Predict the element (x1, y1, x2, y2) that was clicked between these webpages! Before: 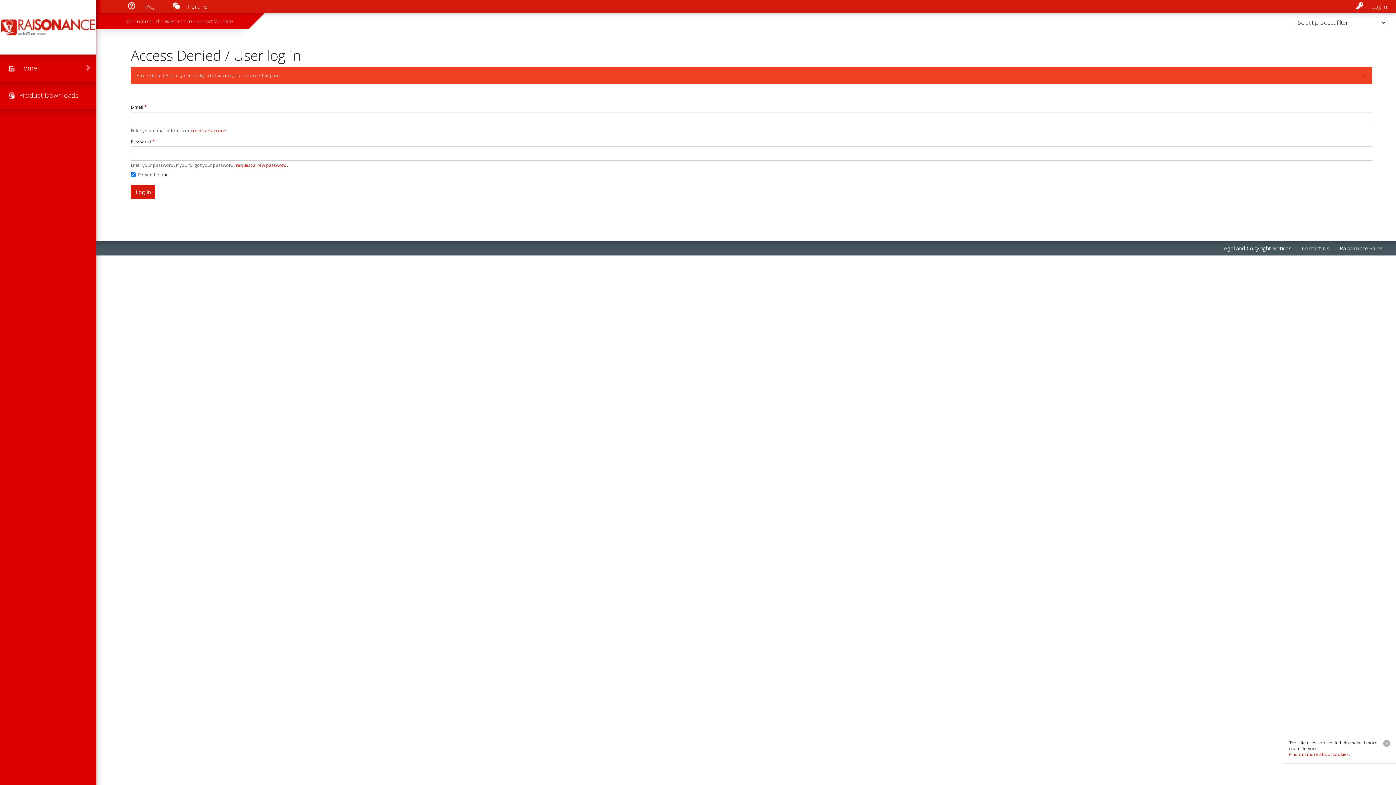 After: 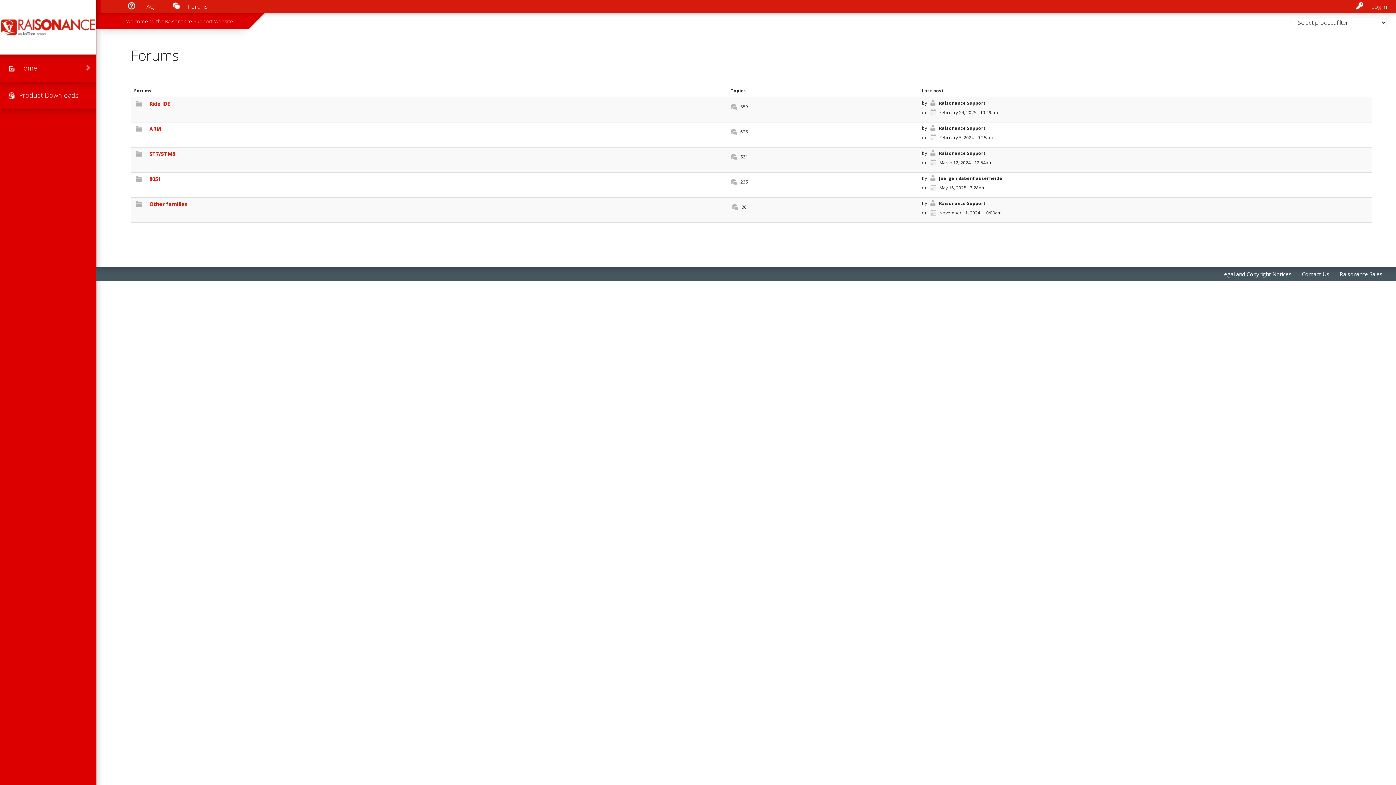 Action: label: Forums bbox: (163, 0, 217, 12)